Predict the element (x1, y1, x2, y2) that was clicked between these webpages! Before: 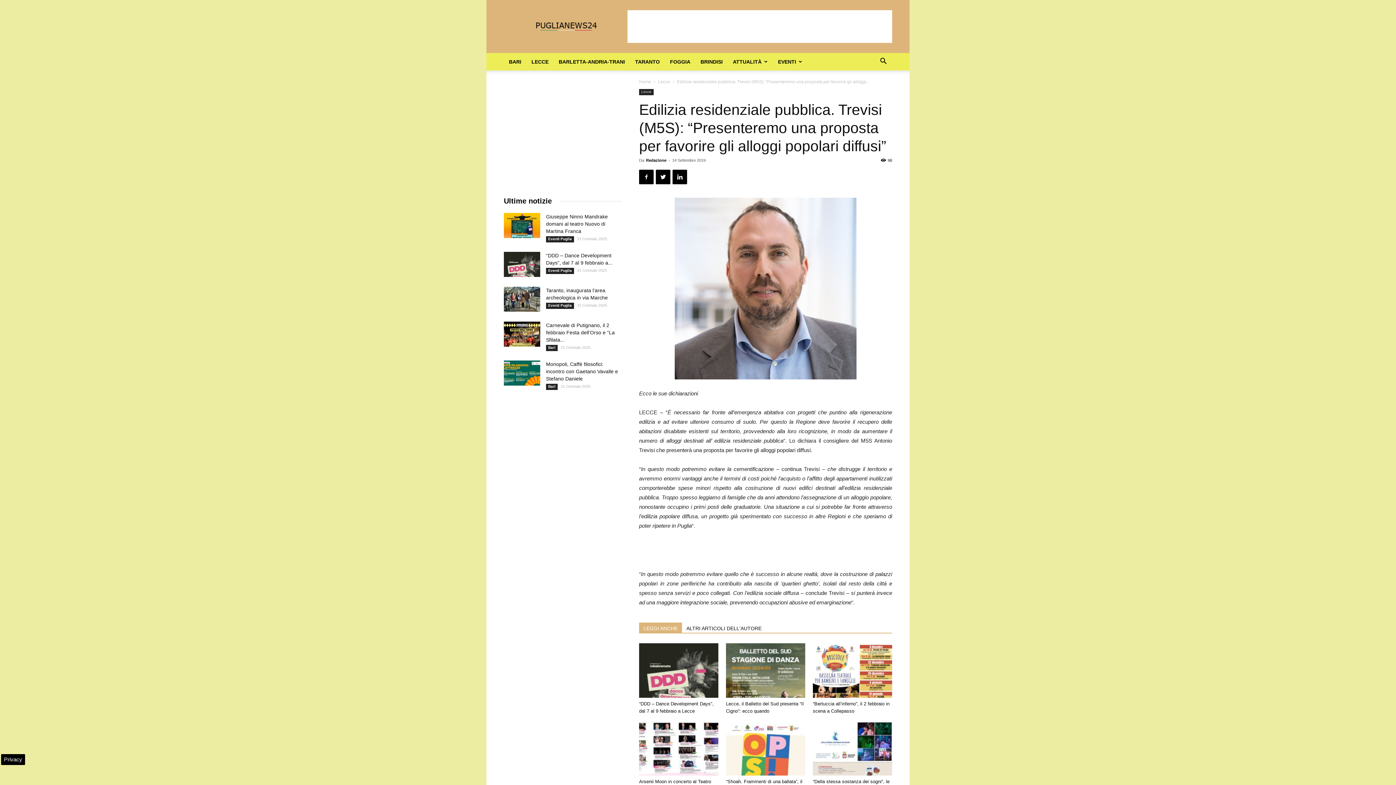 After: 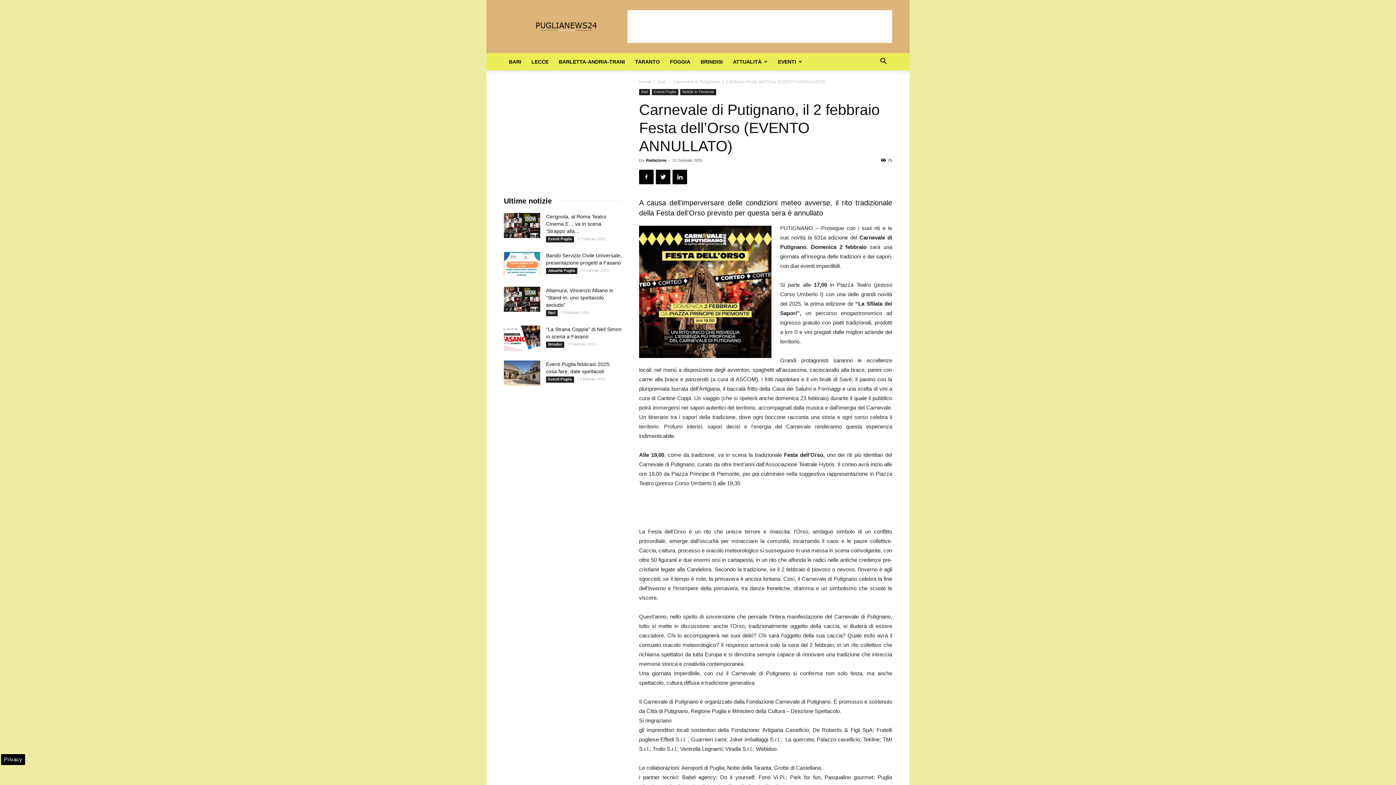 Action: bbox: (546, 322, 614, 342) label: Carnevale di Putignano, il 2 febbraio Festa dell’Orso e “La Sfilata...